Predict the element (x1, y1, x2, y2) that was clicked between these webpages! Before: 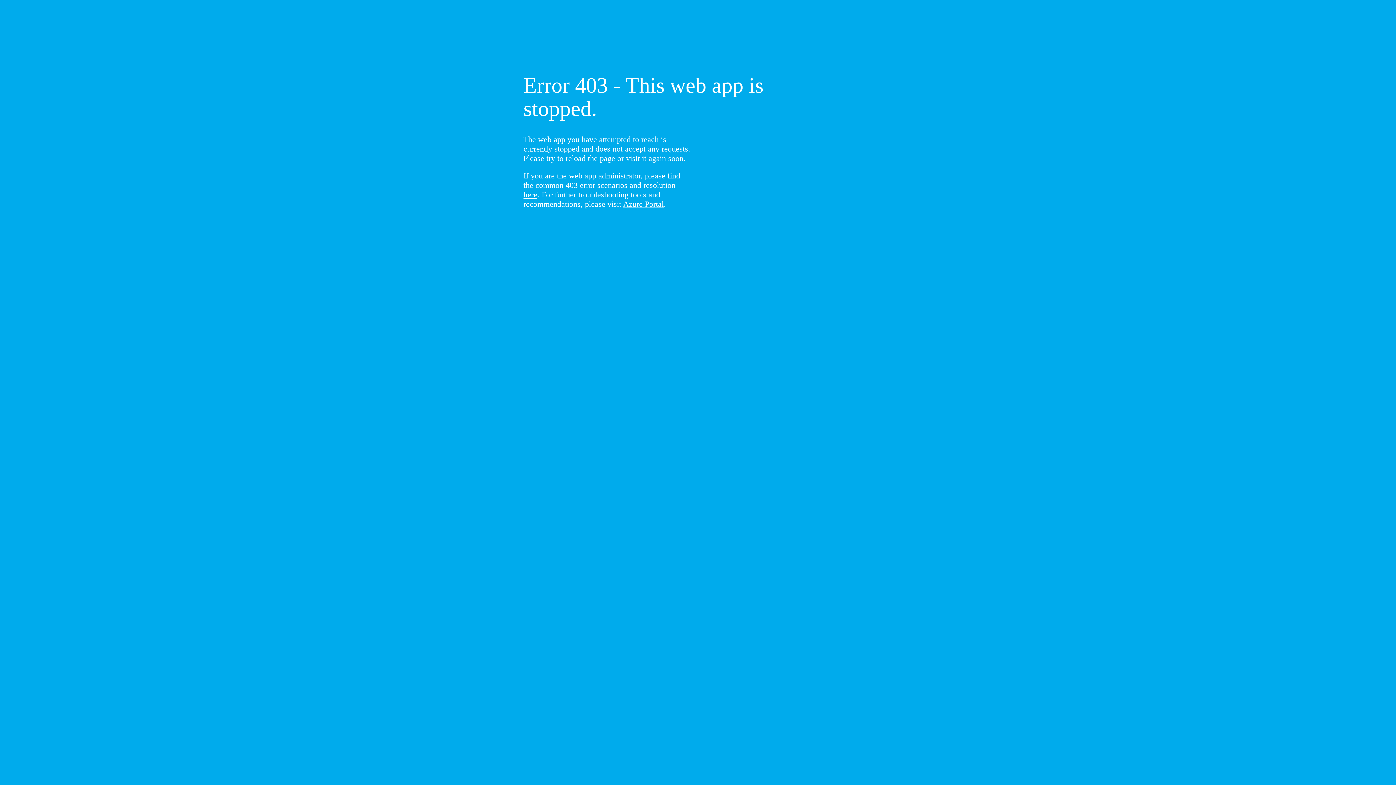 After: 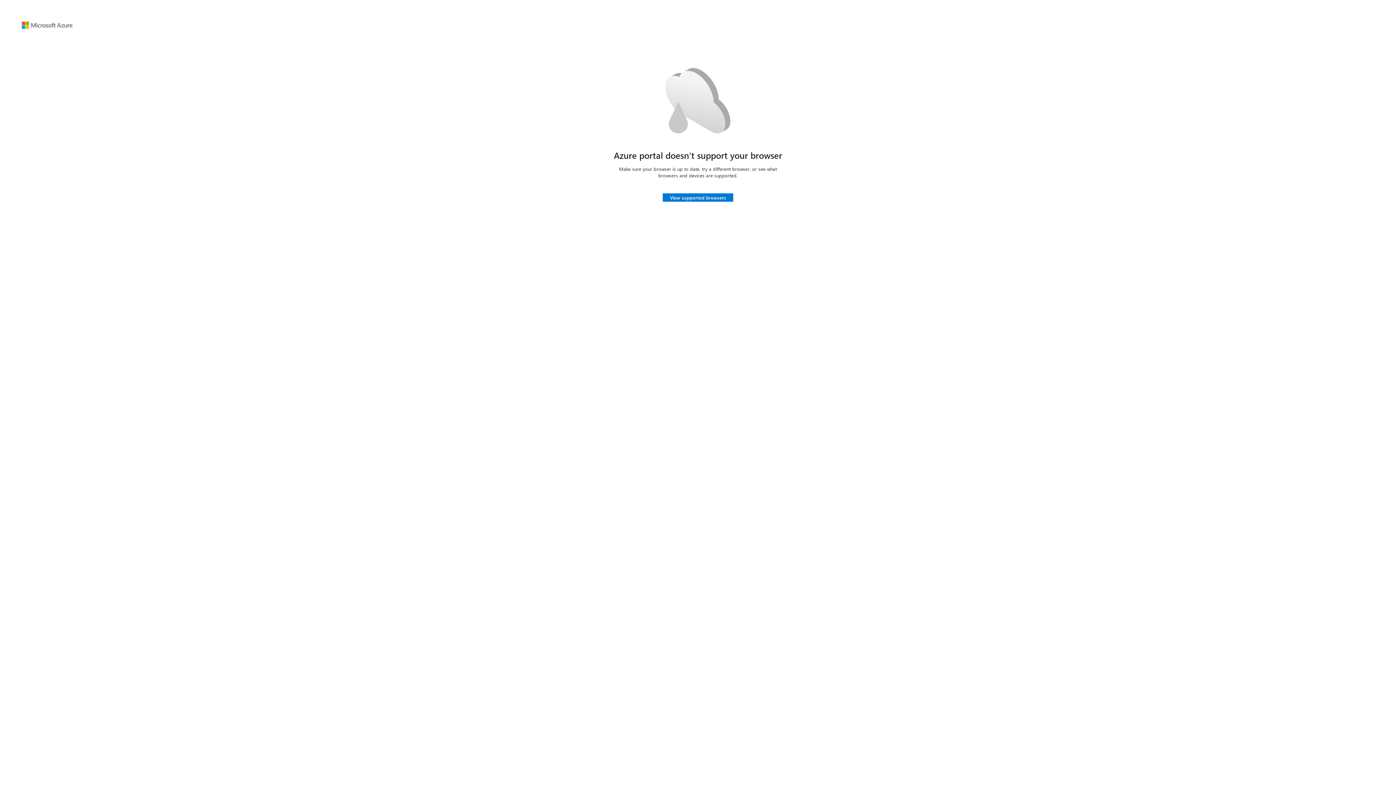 Action: bbox: (623, 199, 664, 208) label: Azure Portal